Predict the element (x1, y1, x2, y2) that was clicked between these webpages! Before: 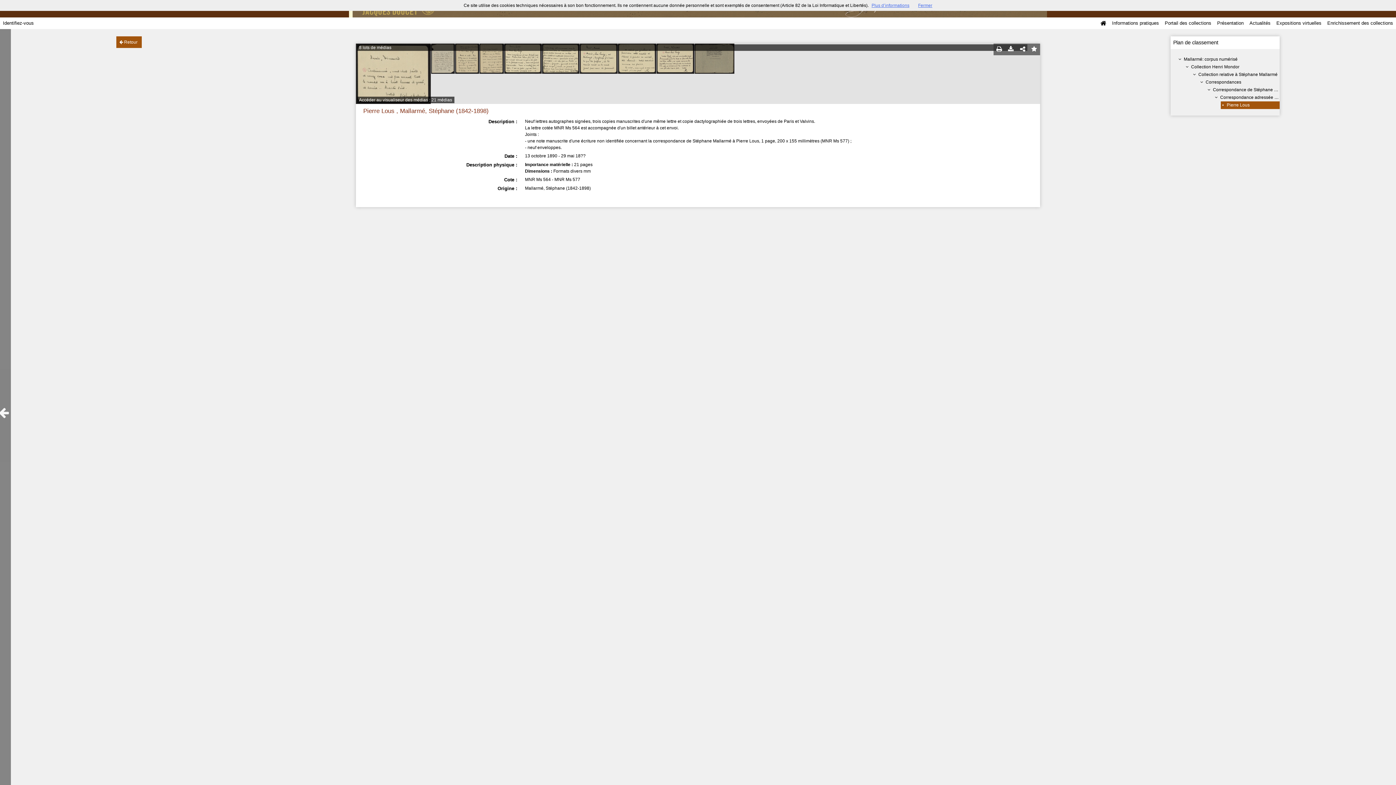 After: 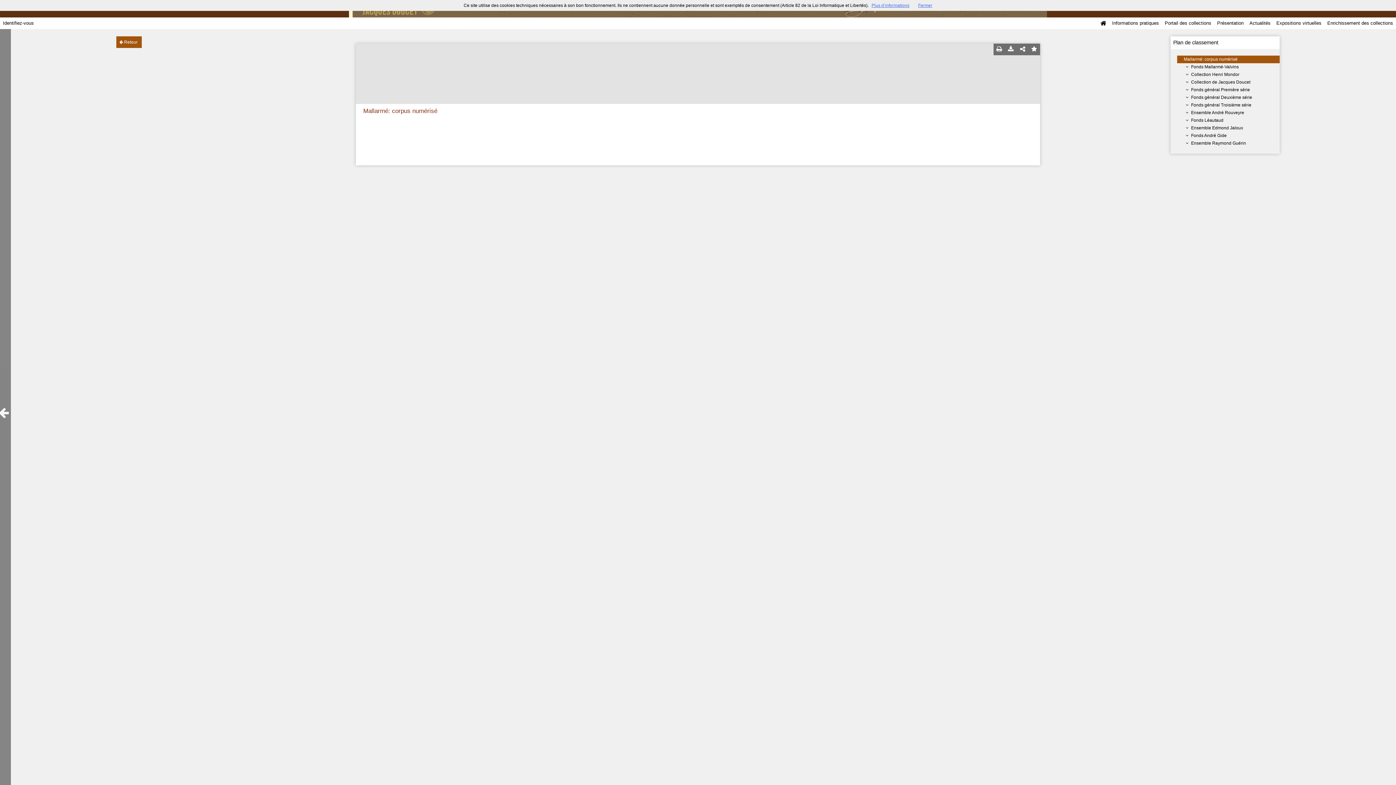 Action: bbox: (1184, 56, 1237, 61) label: Mallarmé: corpus numérisé